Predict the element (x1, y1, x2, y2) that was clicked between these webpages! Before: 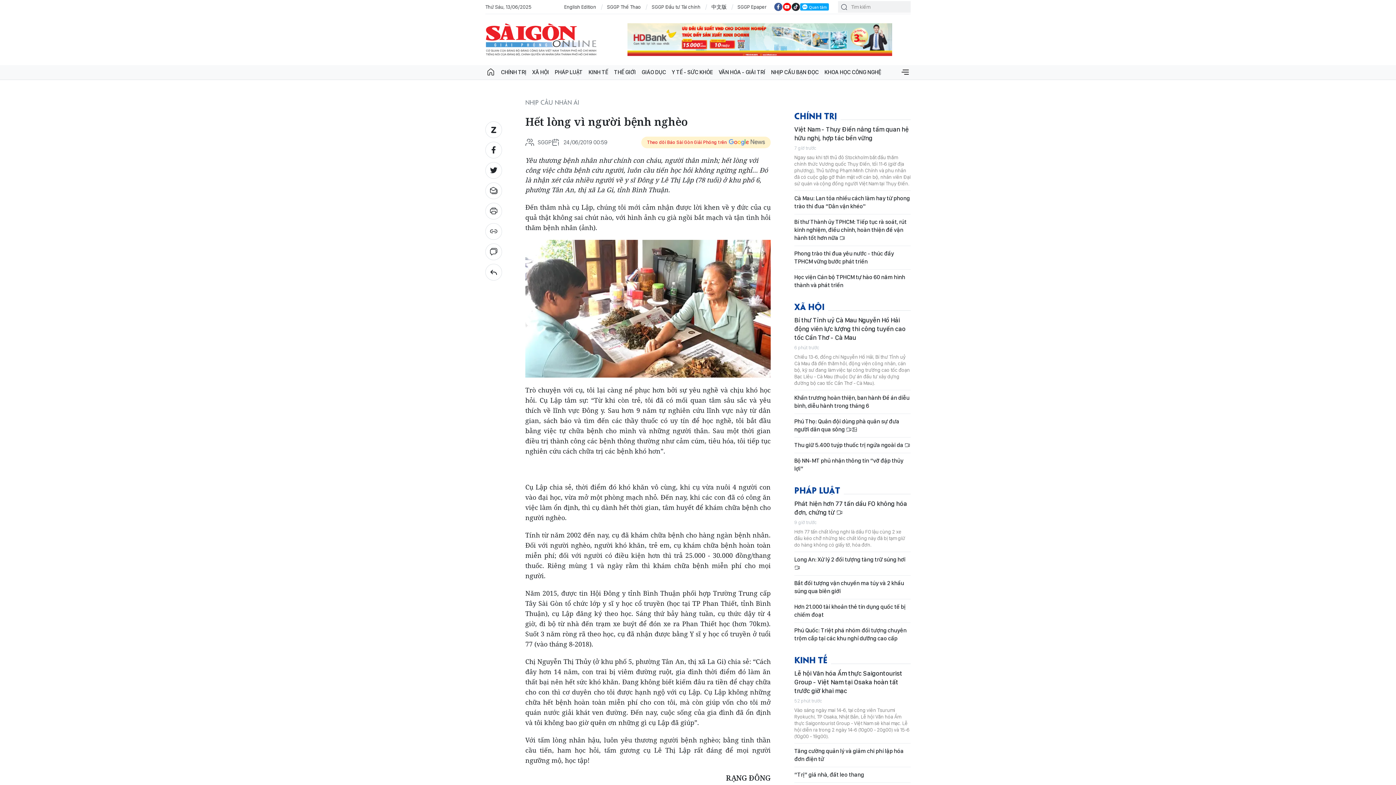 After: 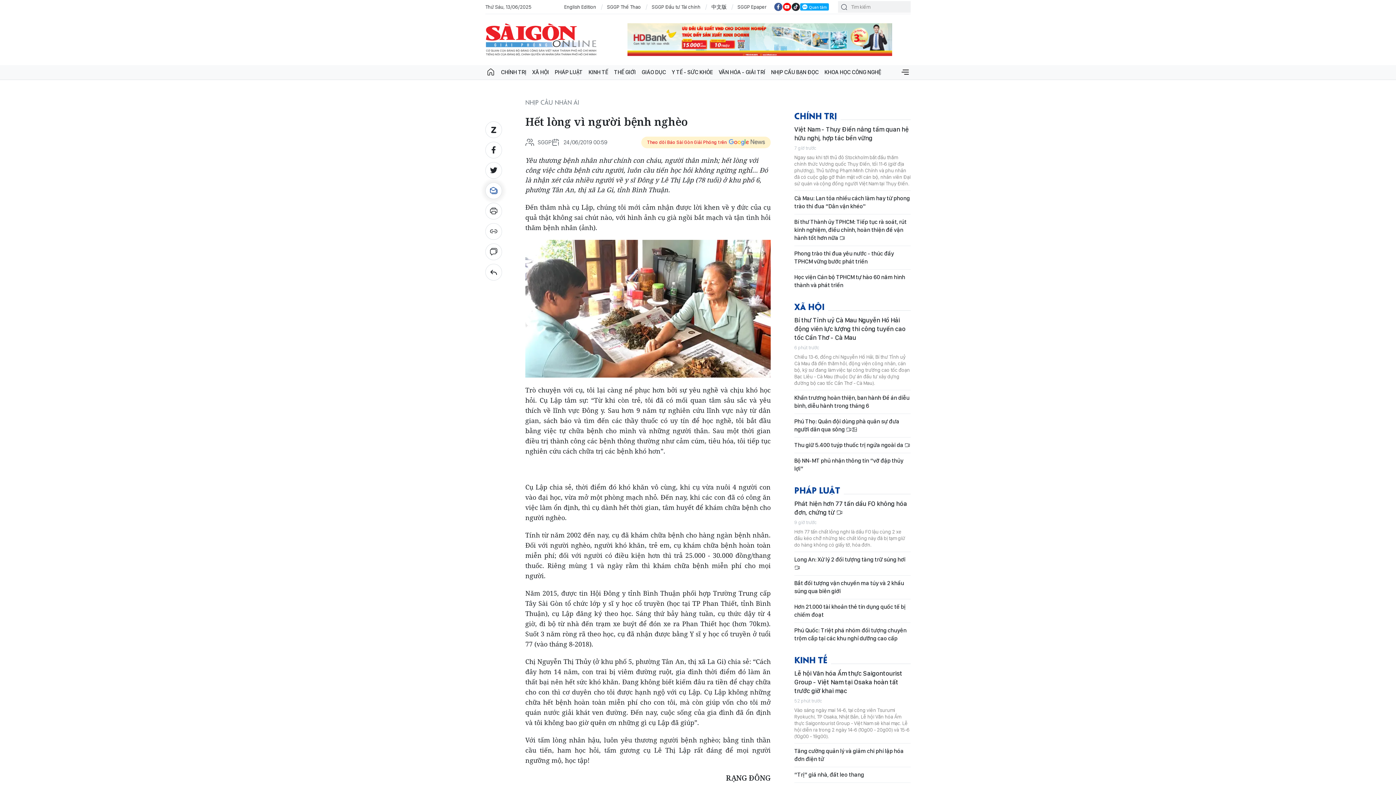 Action: bbox: (485, 182, 502, 199)